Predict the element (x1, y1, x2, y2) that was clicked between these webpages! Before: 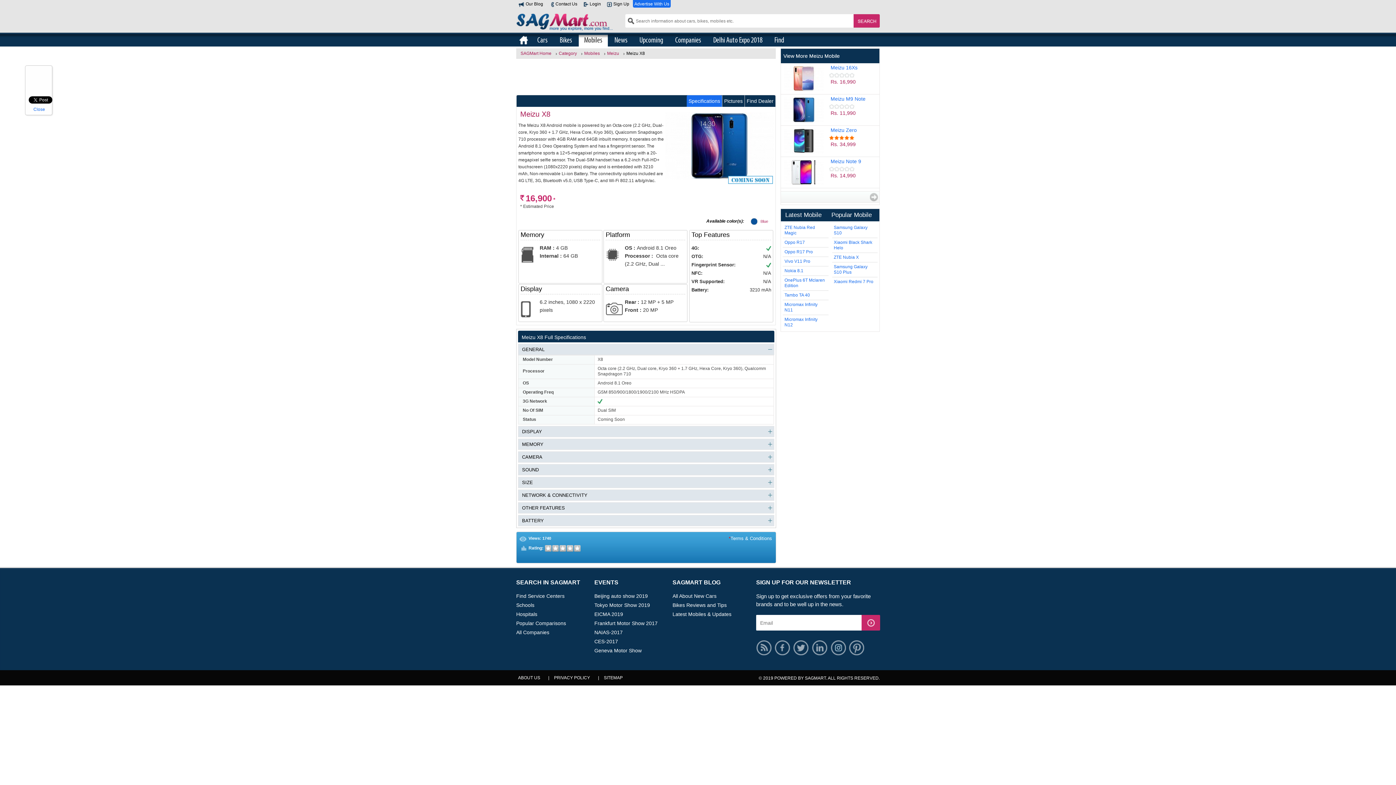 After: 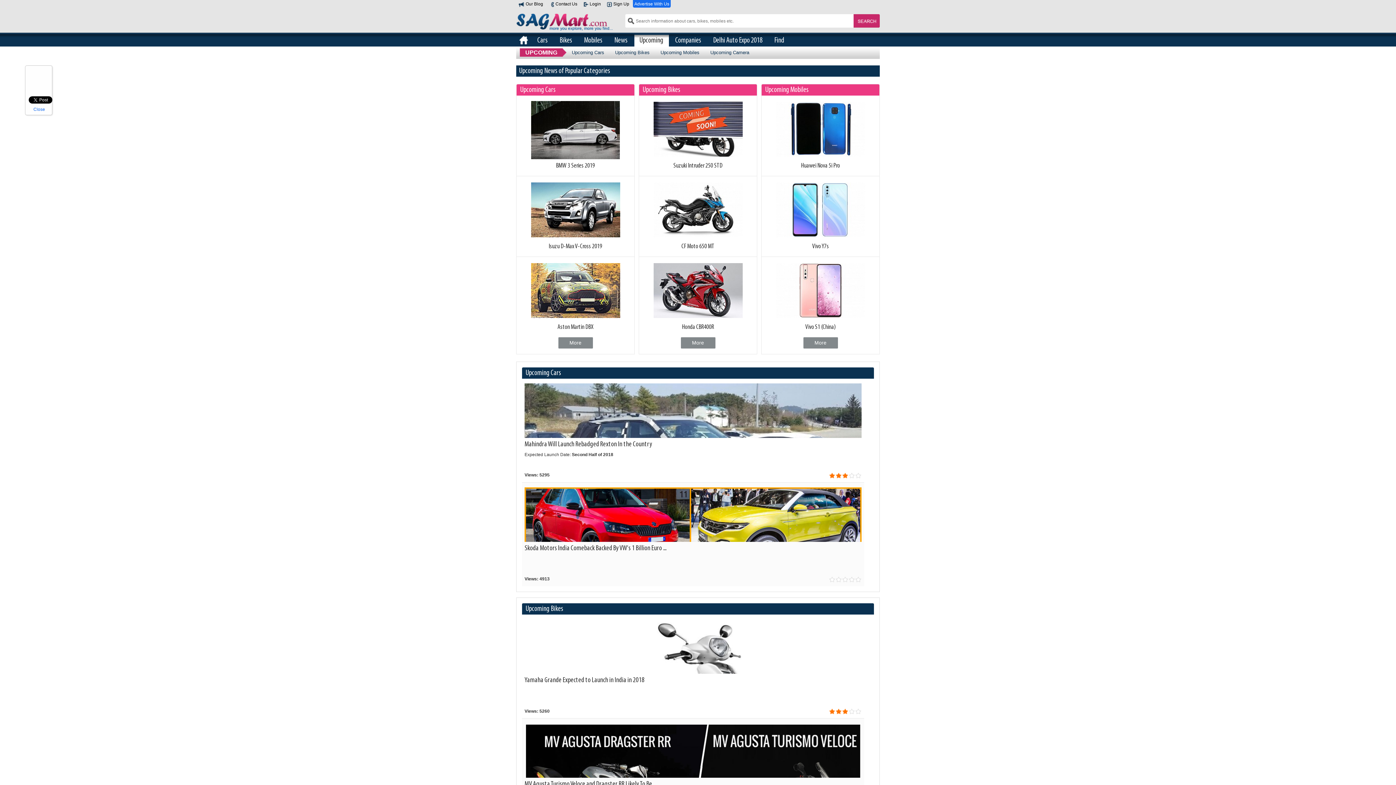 Action: bbox: (634, 34, 668, 46) label: Upcoming